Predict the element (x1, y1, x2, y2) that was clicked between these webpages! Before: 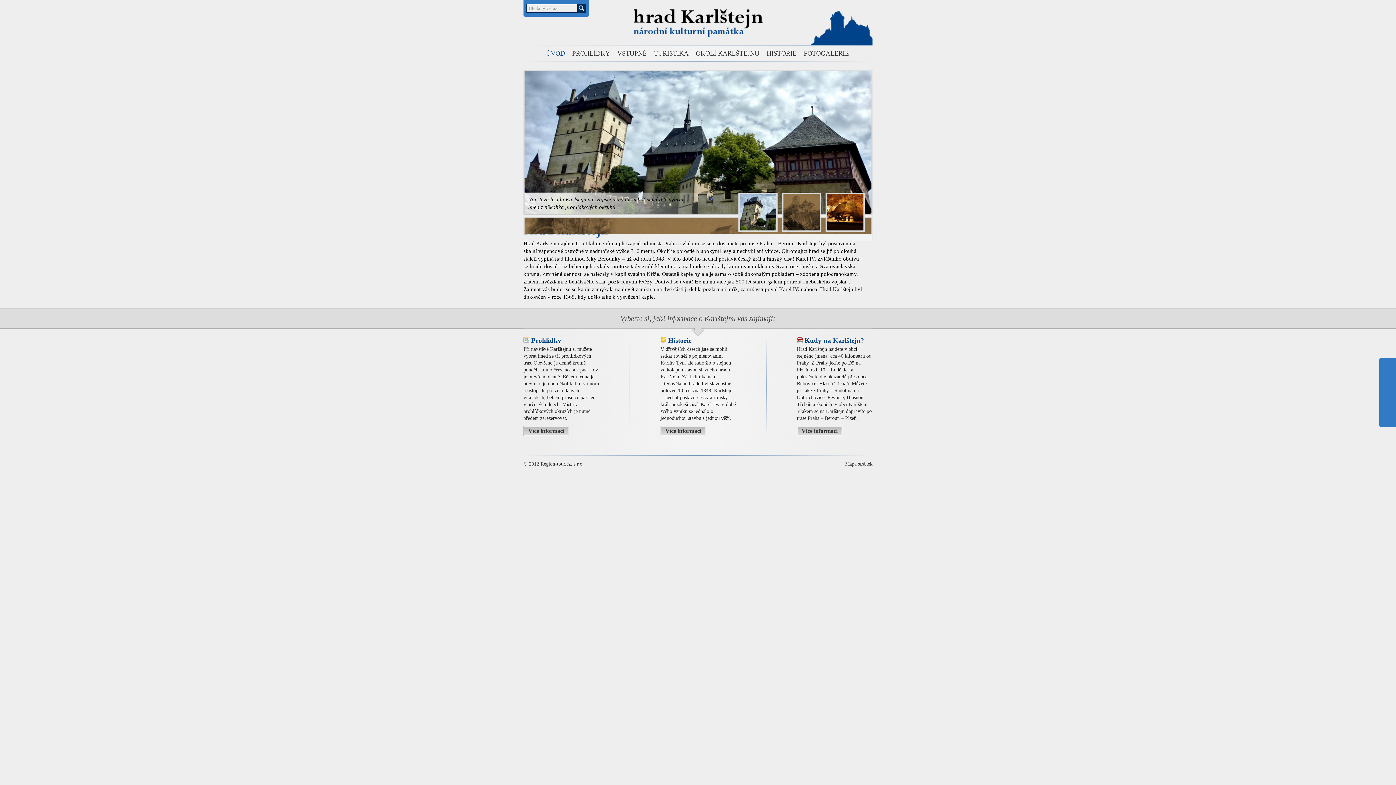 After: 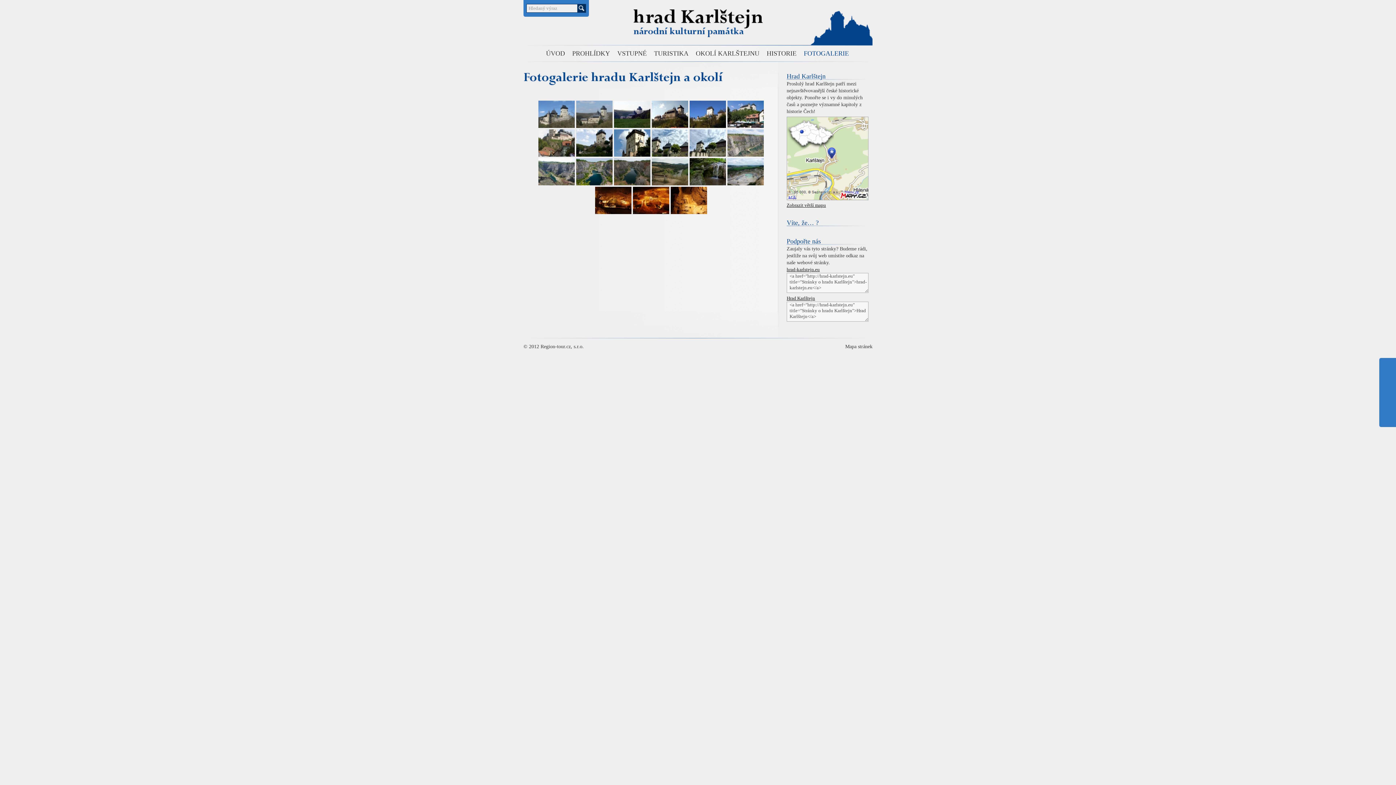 Action: label: FOTOGALERIE bbox: (804, 45, 849, 61)